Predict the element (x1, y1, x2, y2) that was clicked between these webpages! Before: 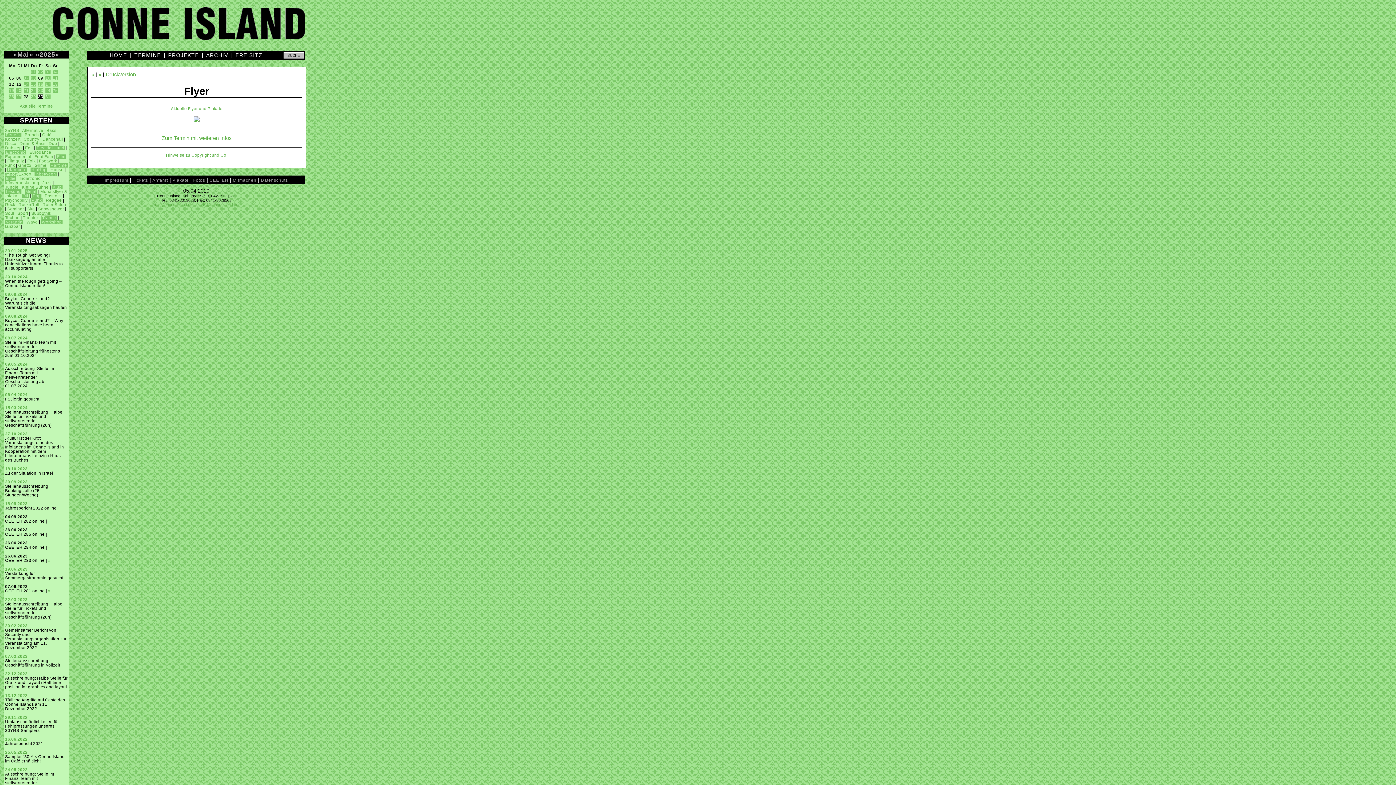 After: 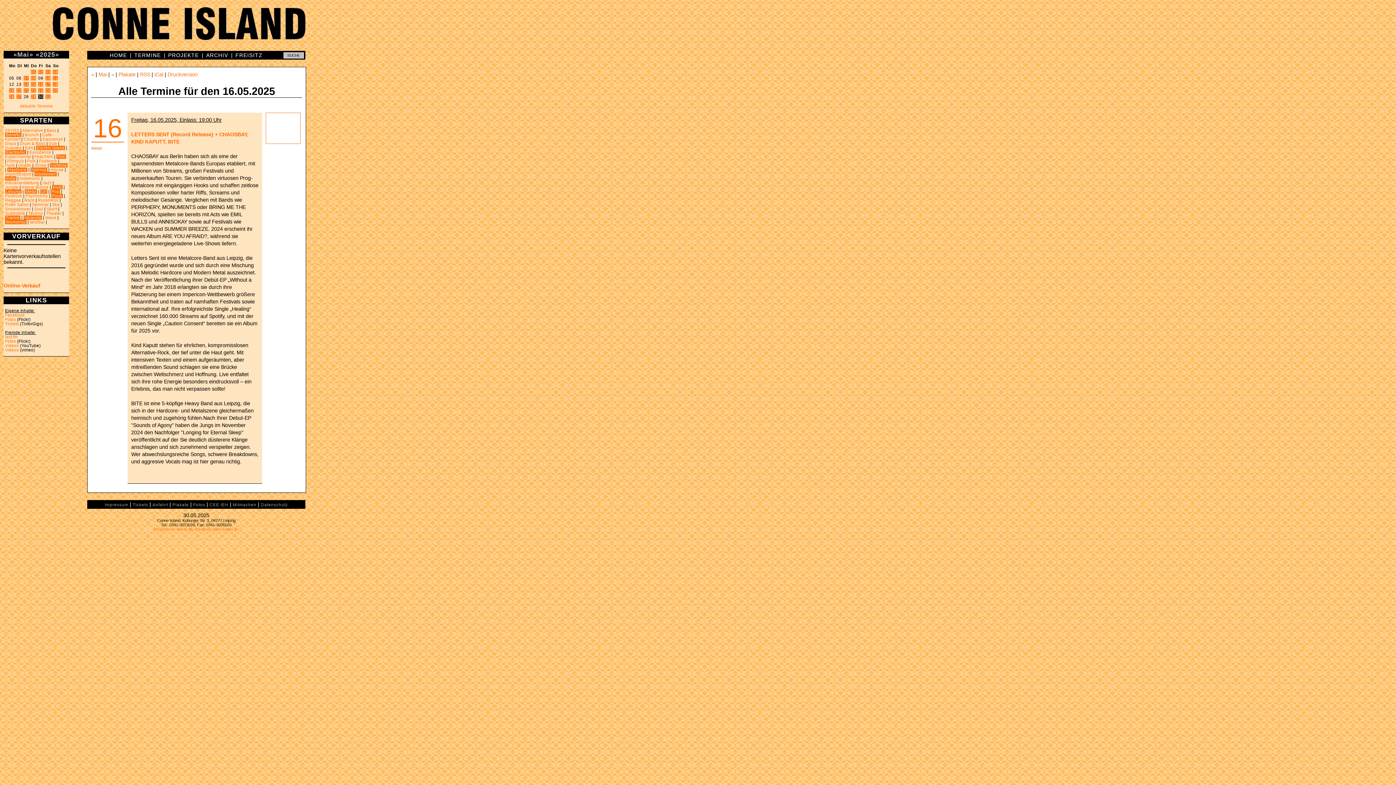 Action: label: 16 bbox: (38, 82, 43, 86)